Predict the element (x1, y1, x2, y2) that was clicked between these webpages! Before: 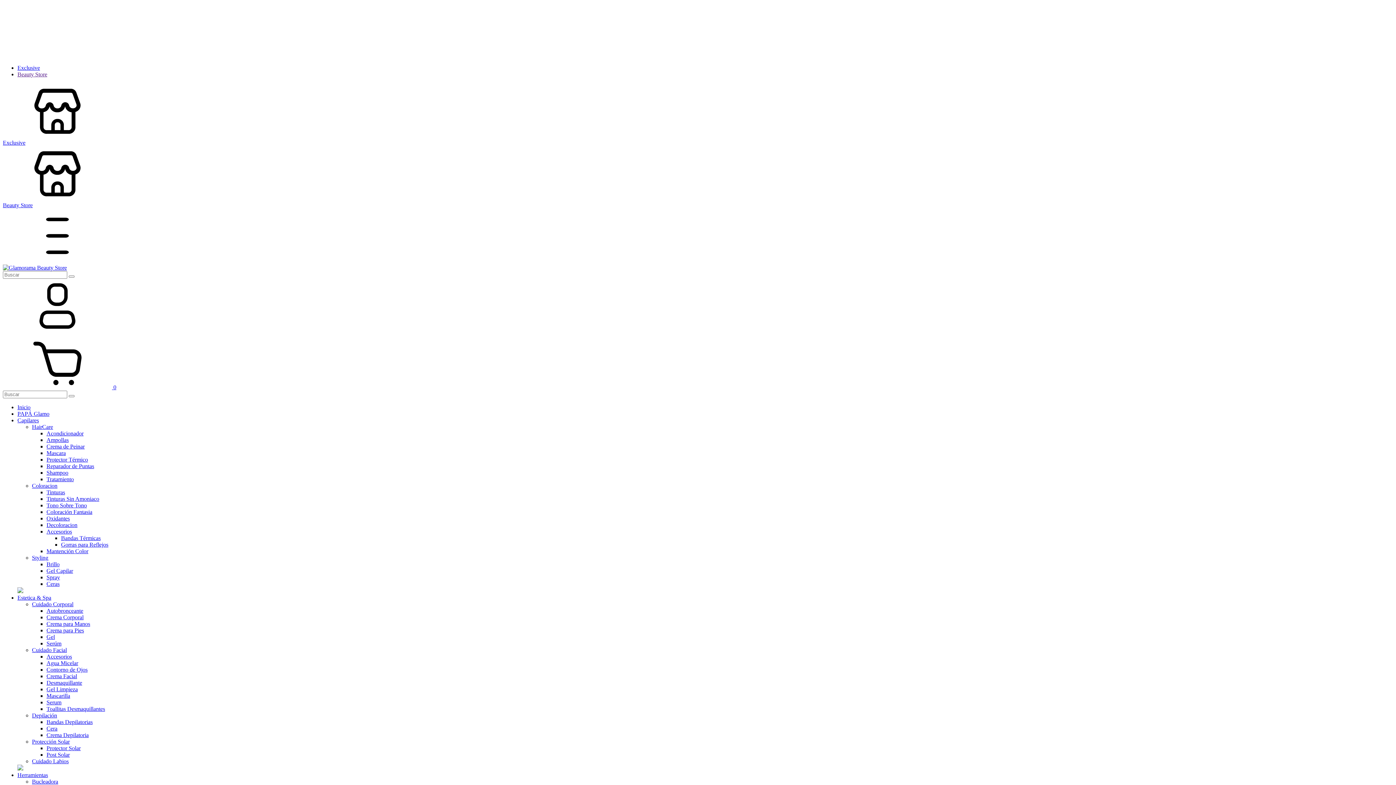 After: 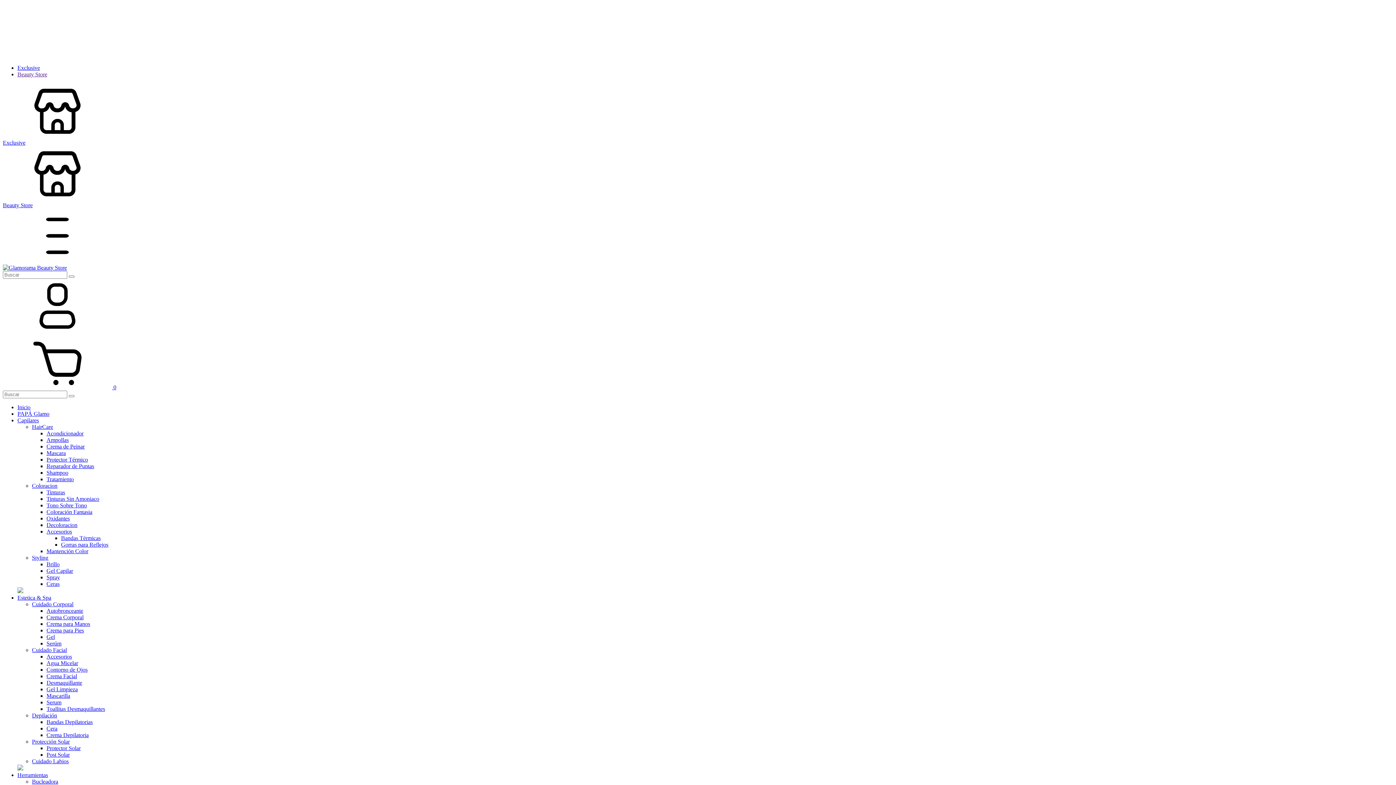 Action: bbox: (17, 417, 38, 423) label: Capilares